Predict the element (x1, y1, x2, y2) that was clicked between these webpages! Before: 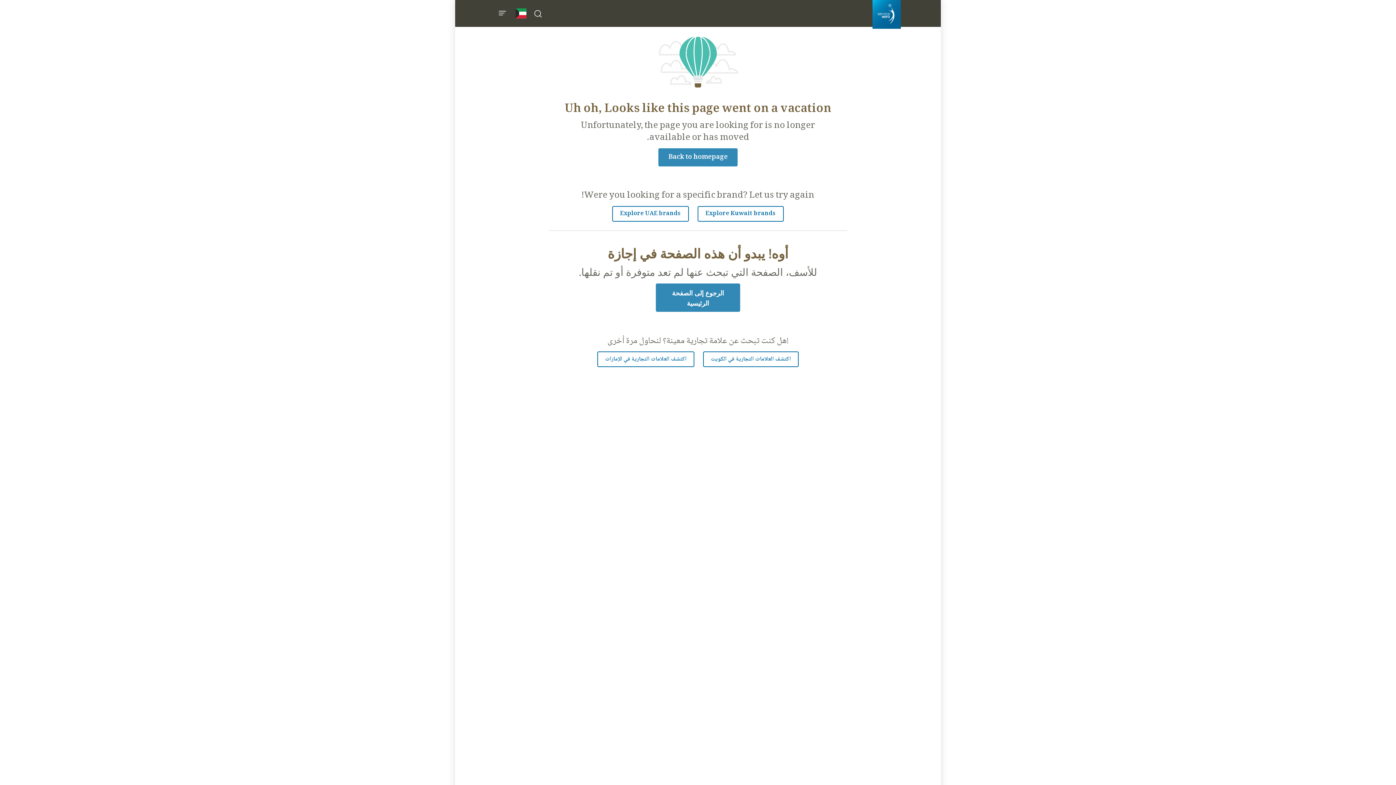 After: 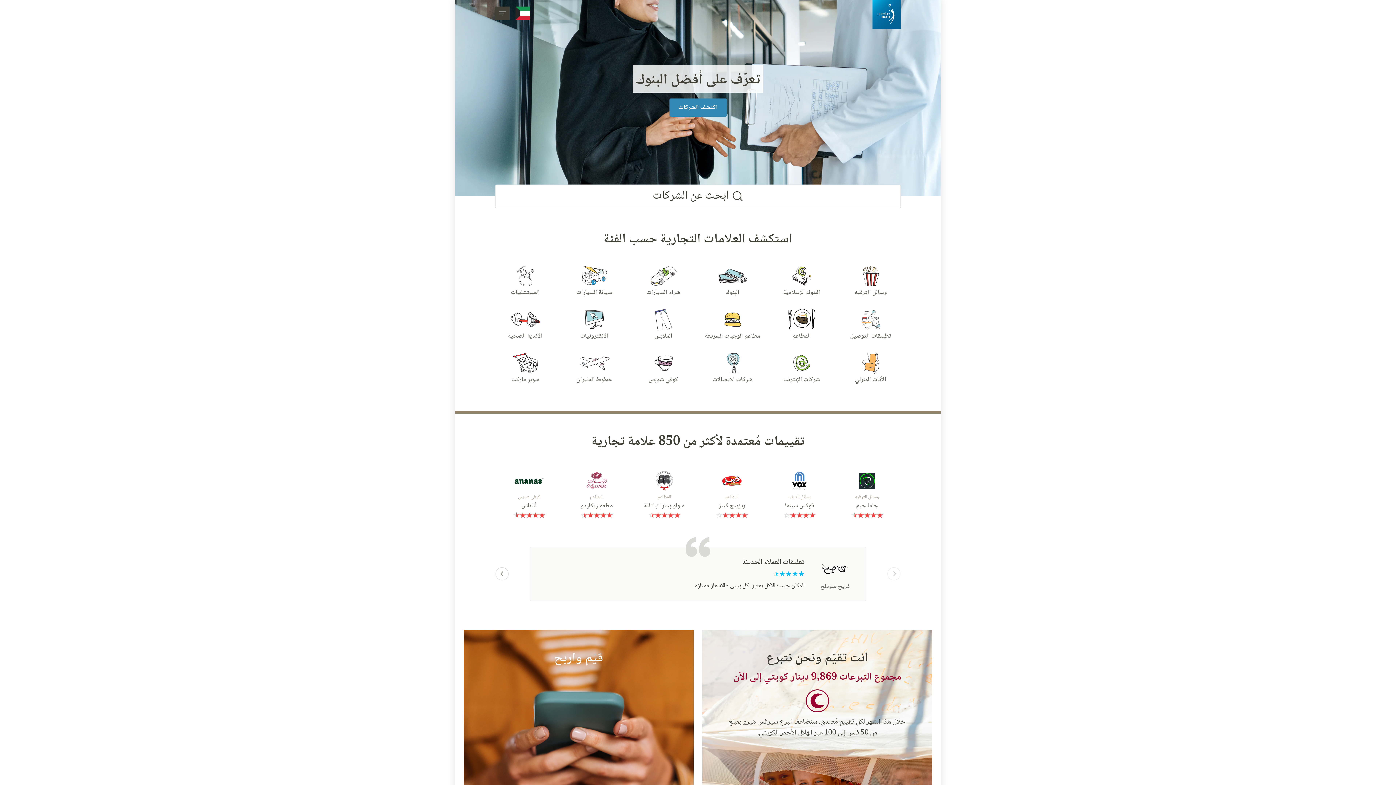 Action: label: الرجوع إلى الصفحة الرئيسية bbox: (656, 283, 740, 312)